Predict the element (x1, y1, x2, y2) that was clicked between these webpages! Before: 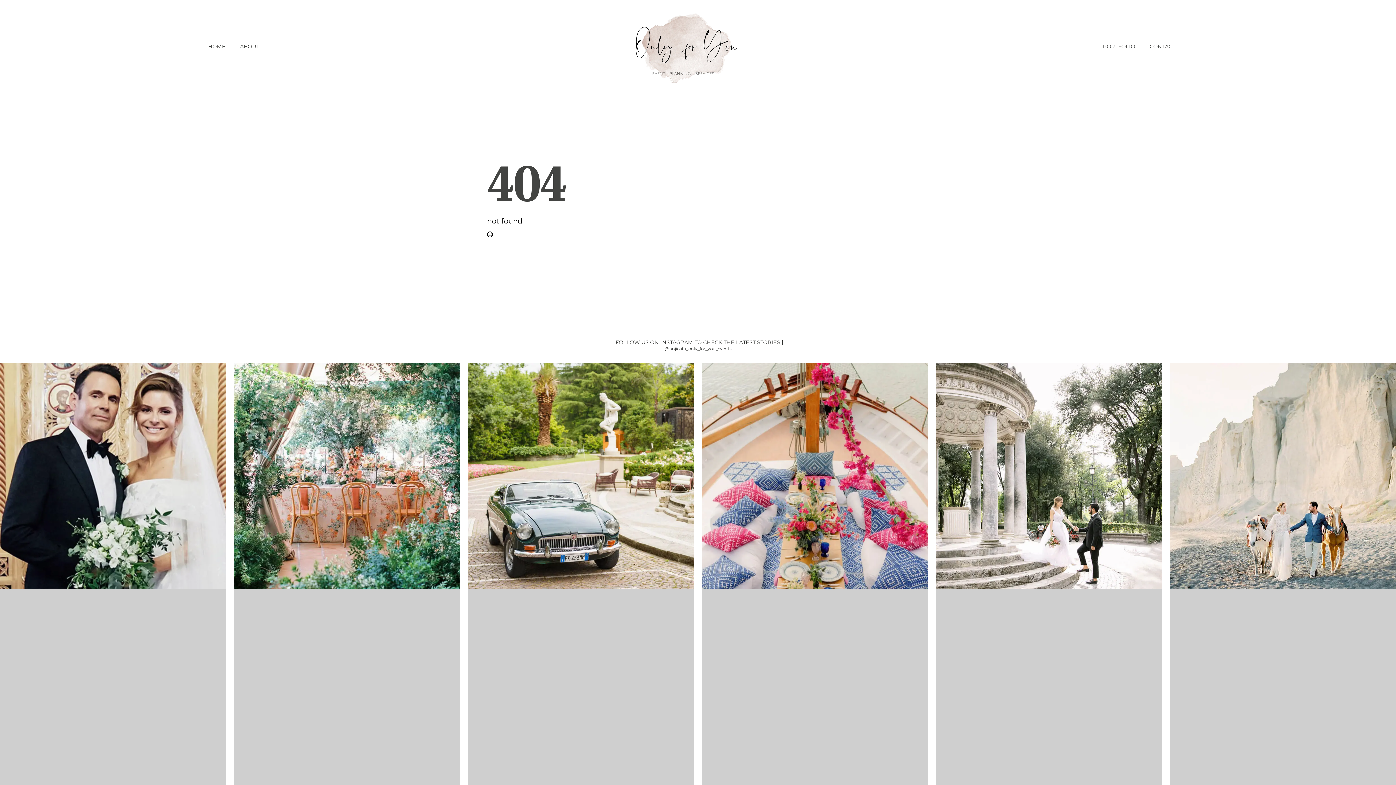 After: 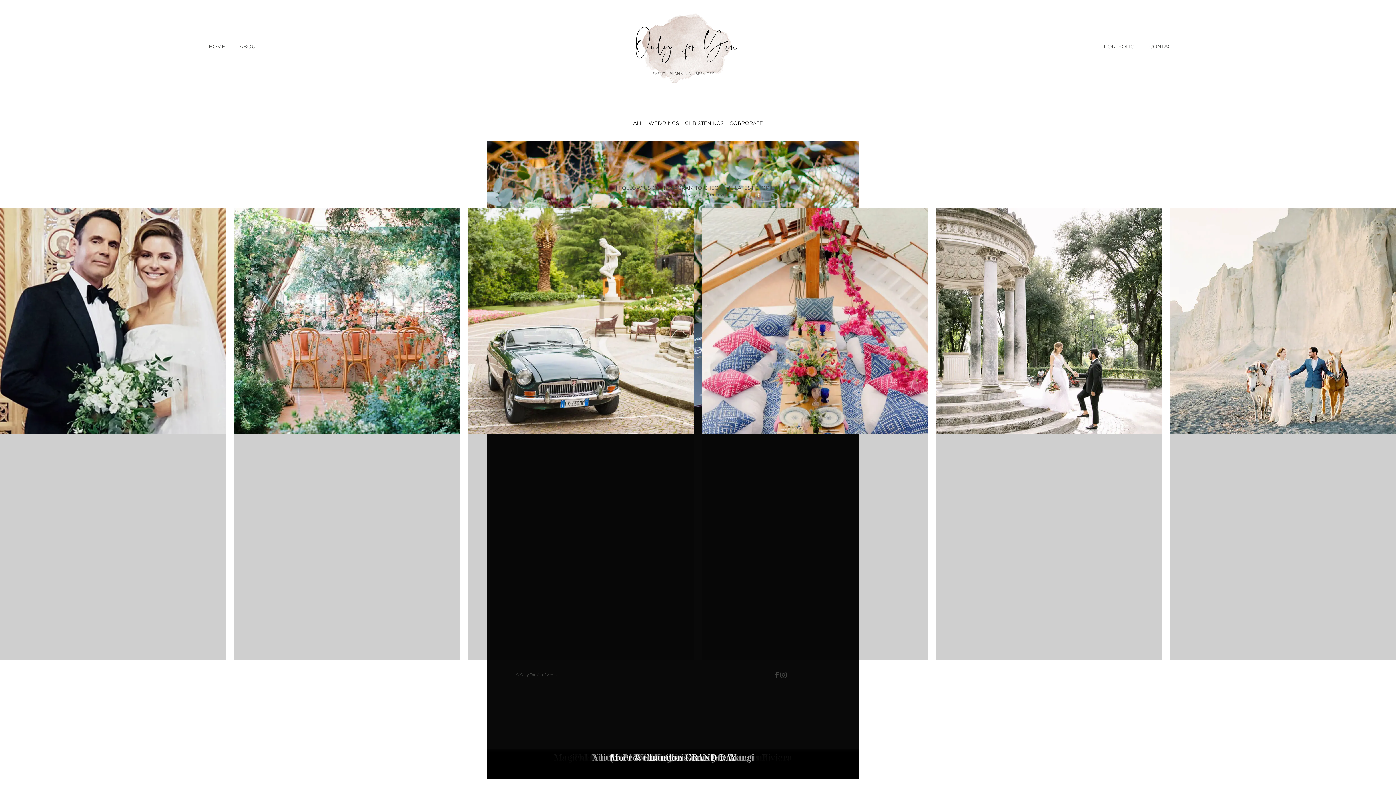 Action: label: PORTFOLIO bbox: (1095, 36, 1142, 56)